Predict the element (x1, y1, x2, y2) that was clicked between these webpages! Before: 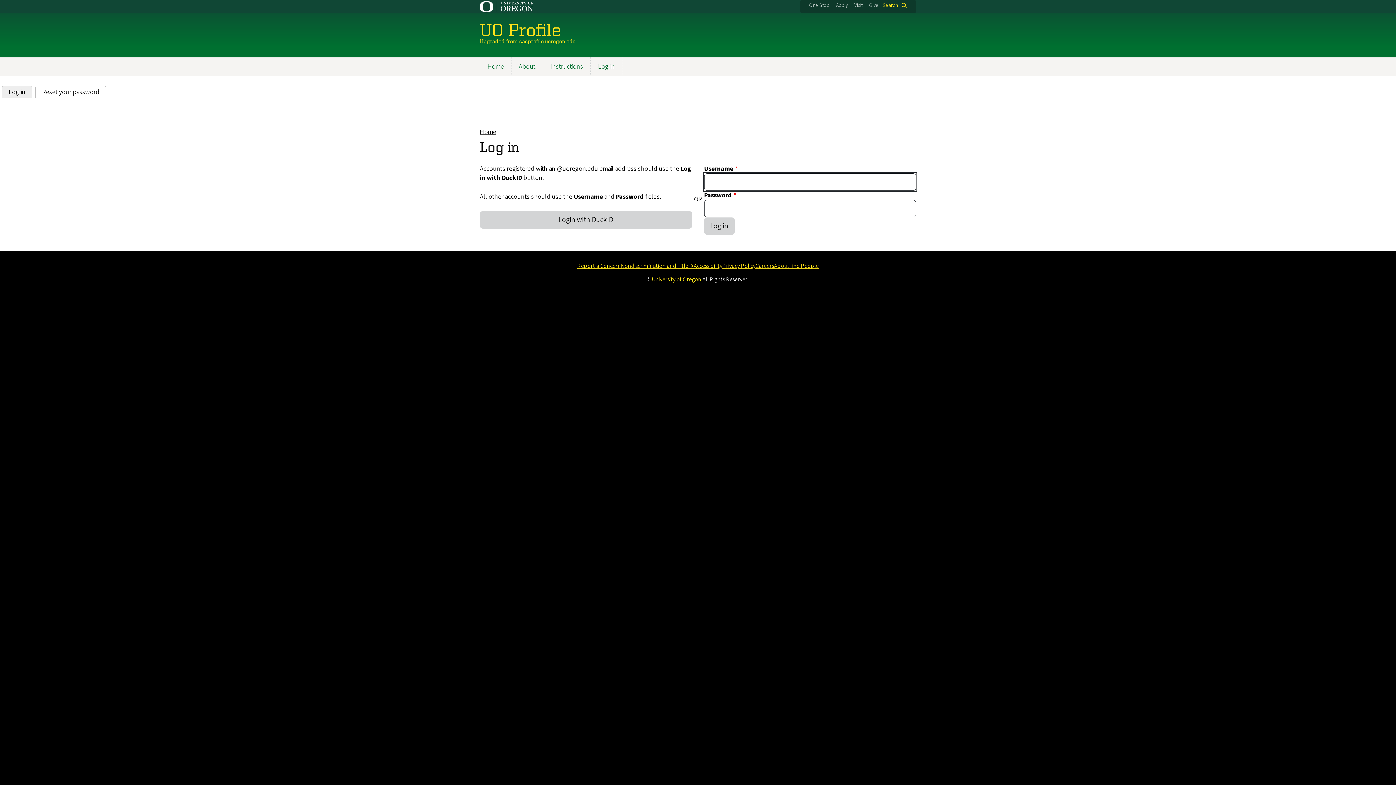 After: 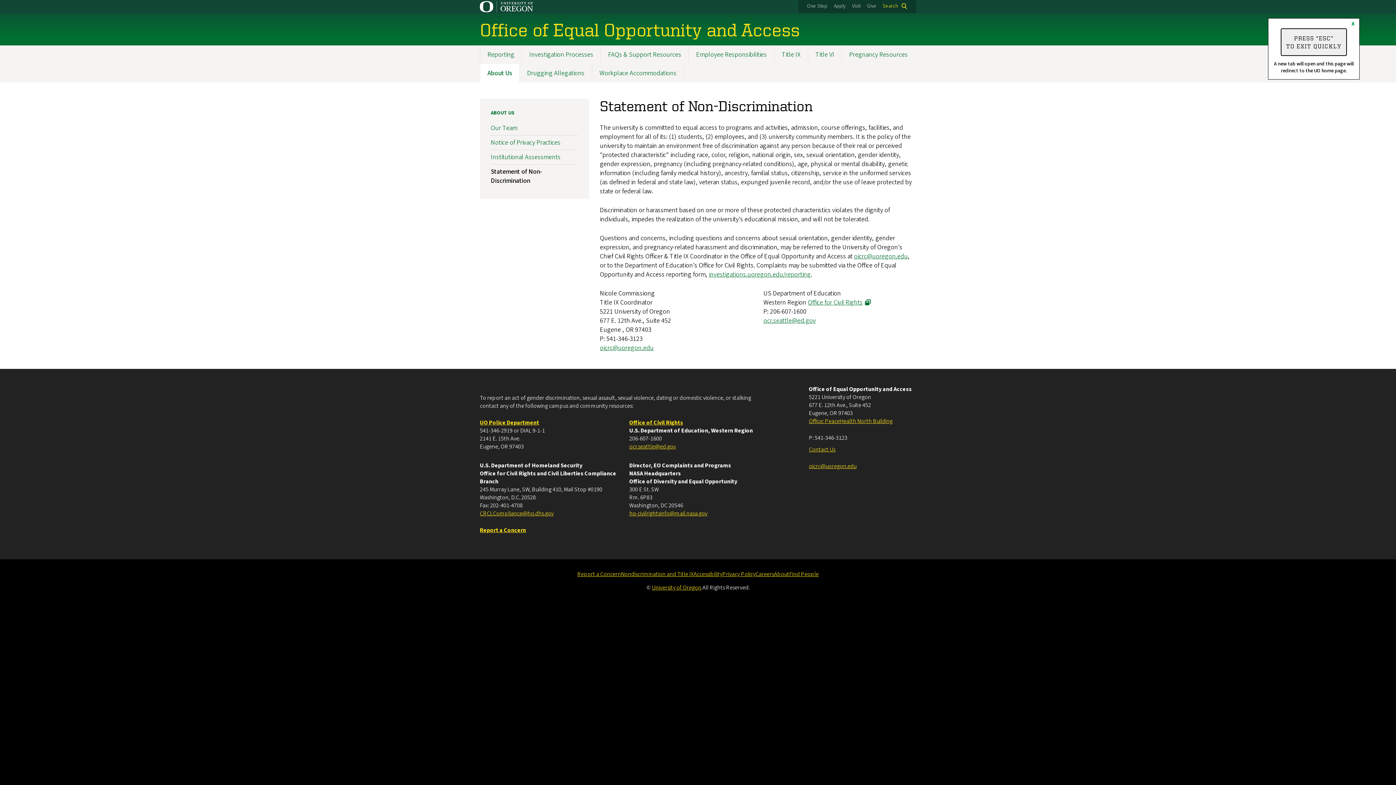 Action: bbox: (621, 262, 693, 270) label: Nondiscrimination and Title IX